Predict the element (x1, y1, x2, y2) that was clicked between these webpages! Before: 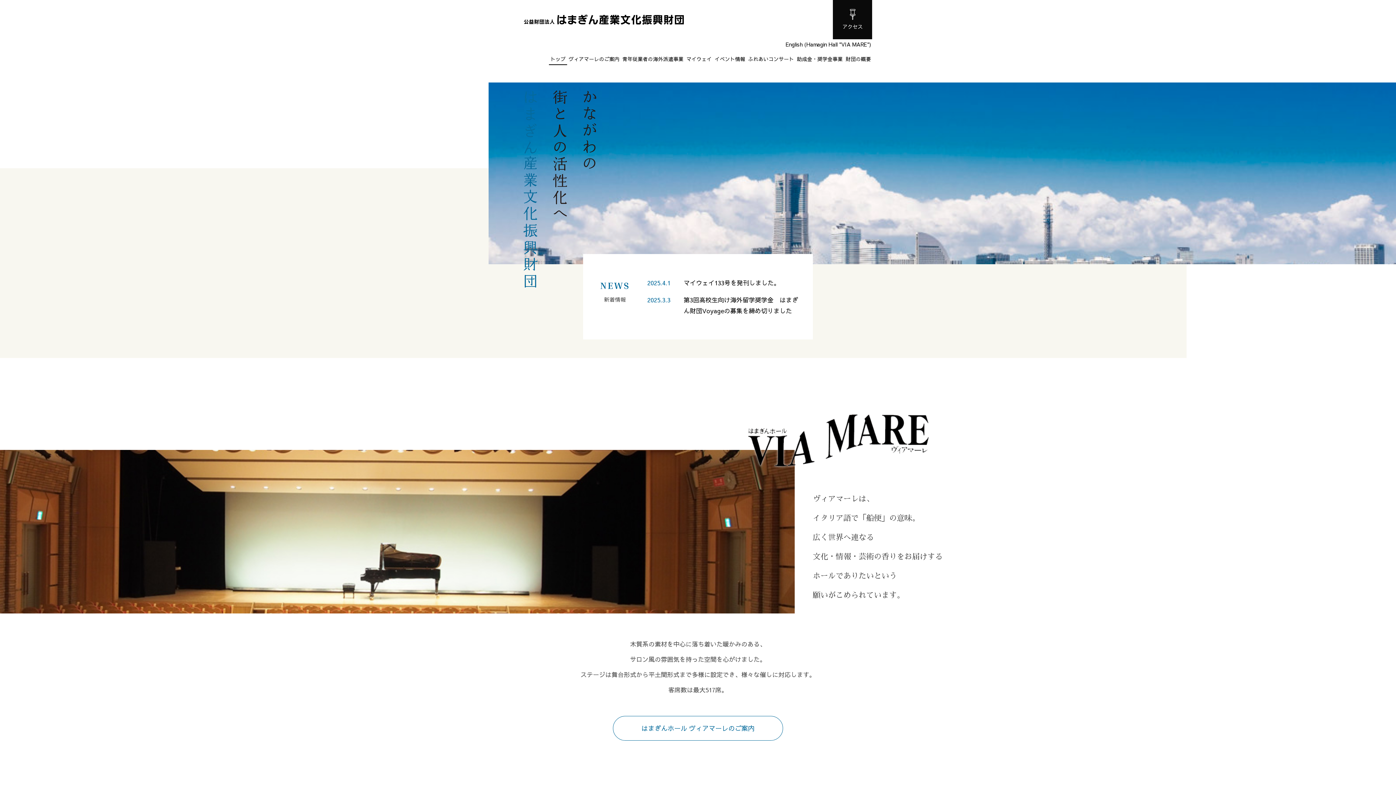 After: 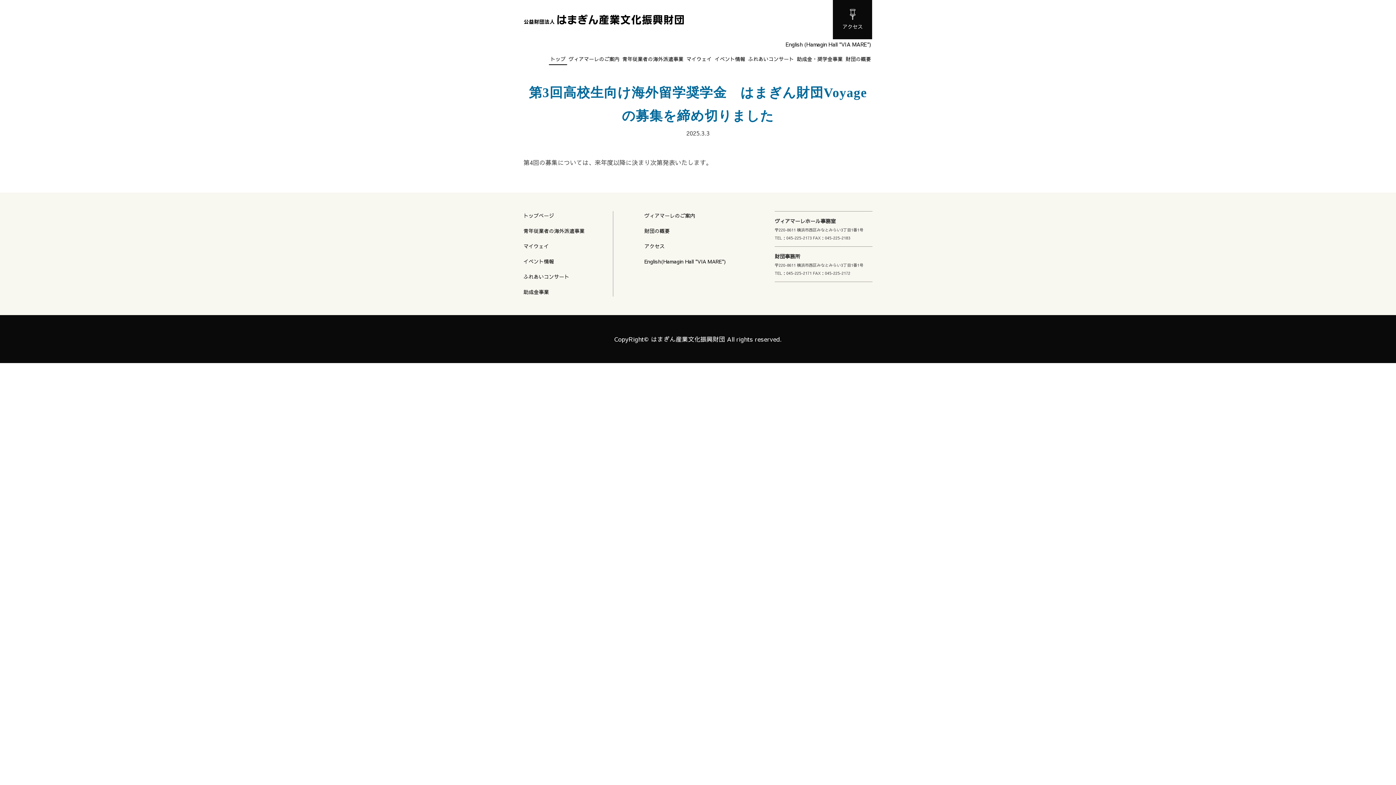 Action: label: 第3回高校生向け海外留学奨学金　はまぎん財団Voyageの募集を締め切りました bbox: (683, 294, 804, 316)